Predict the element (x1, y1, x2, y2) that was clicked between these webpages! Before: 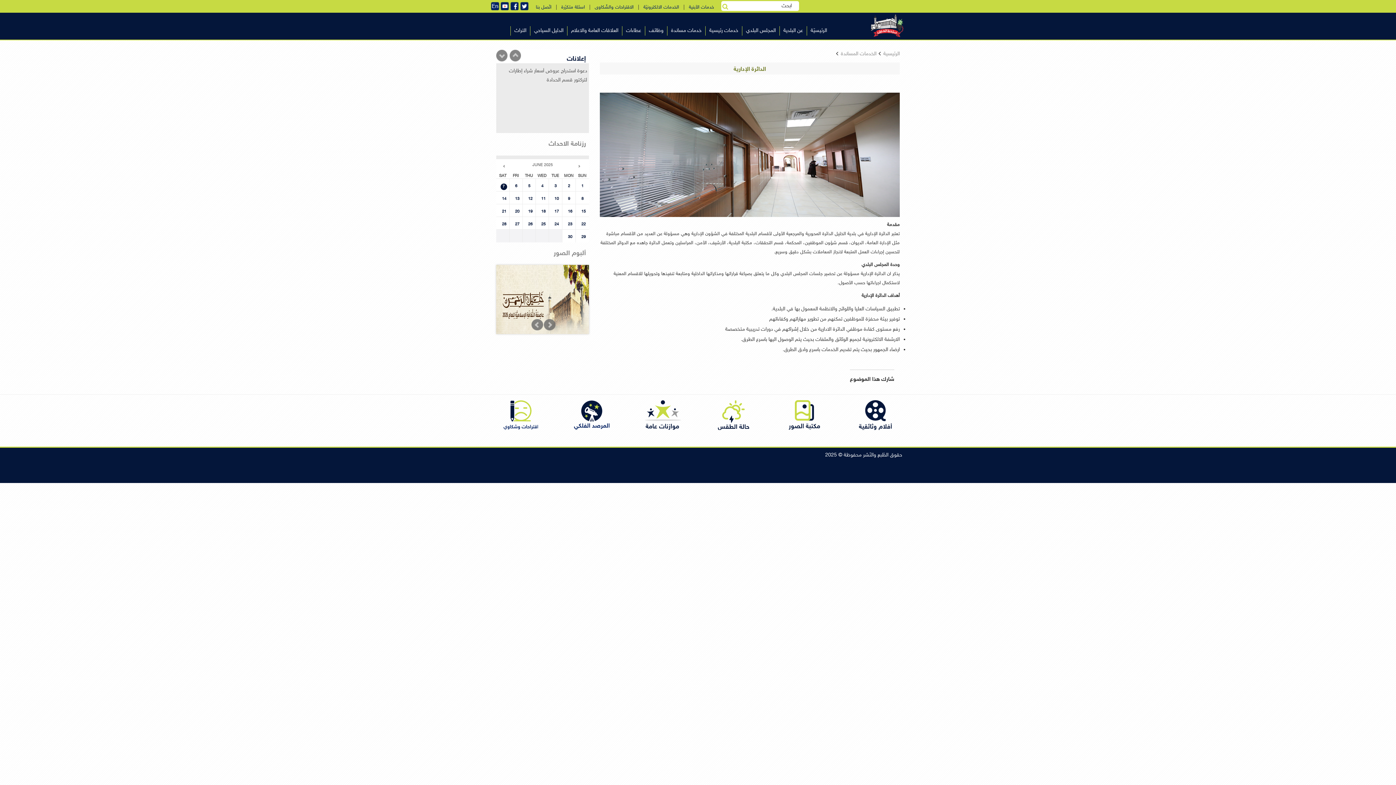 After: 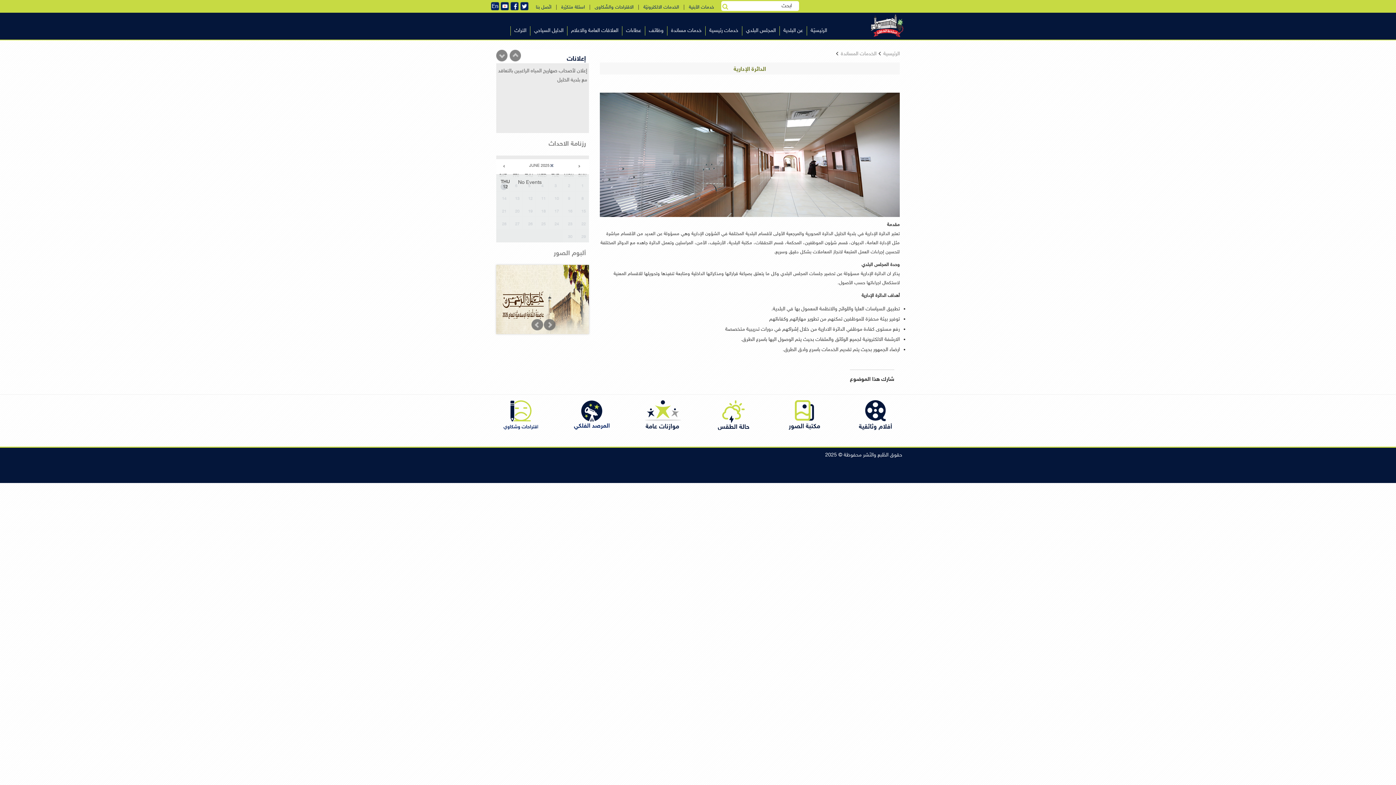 Action: bbox: (522, 191, 535, 204) label: 12